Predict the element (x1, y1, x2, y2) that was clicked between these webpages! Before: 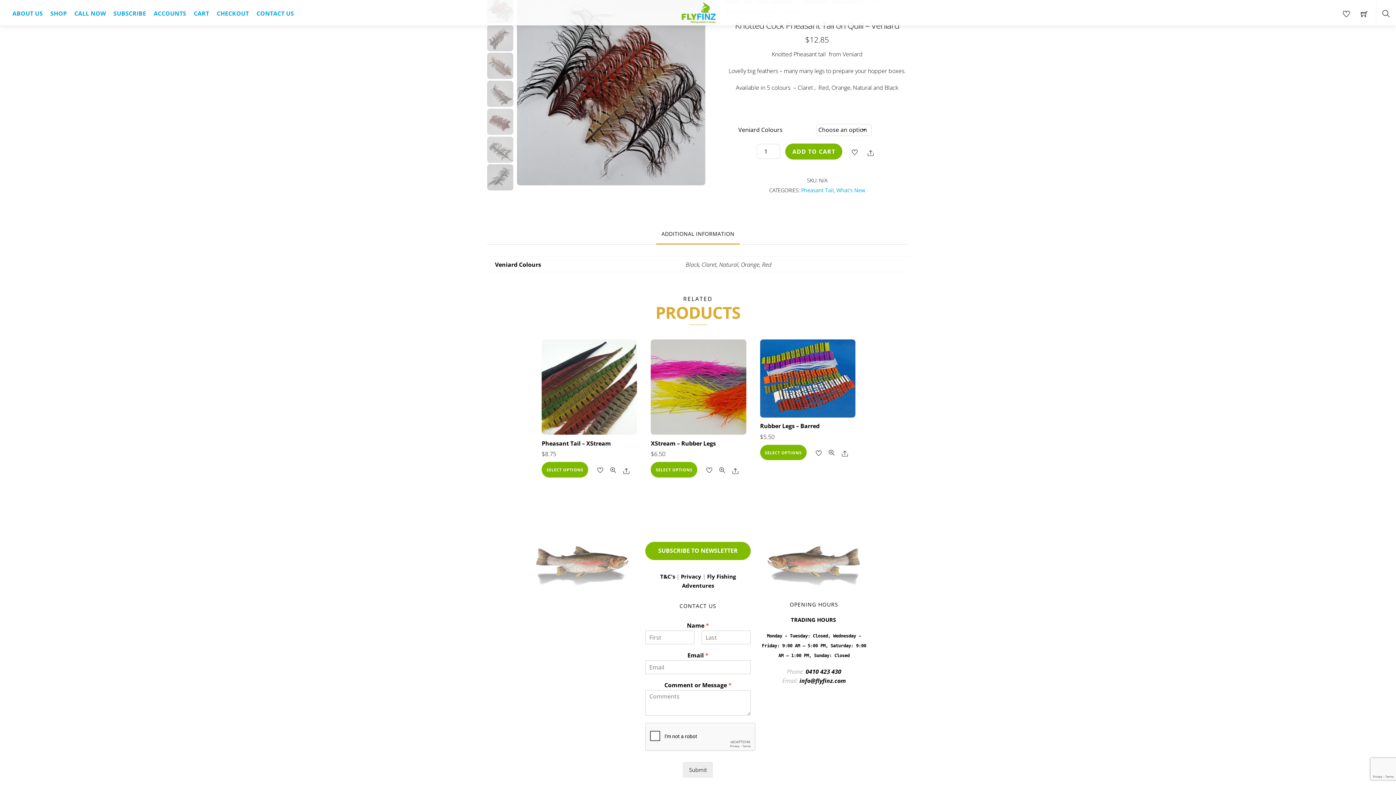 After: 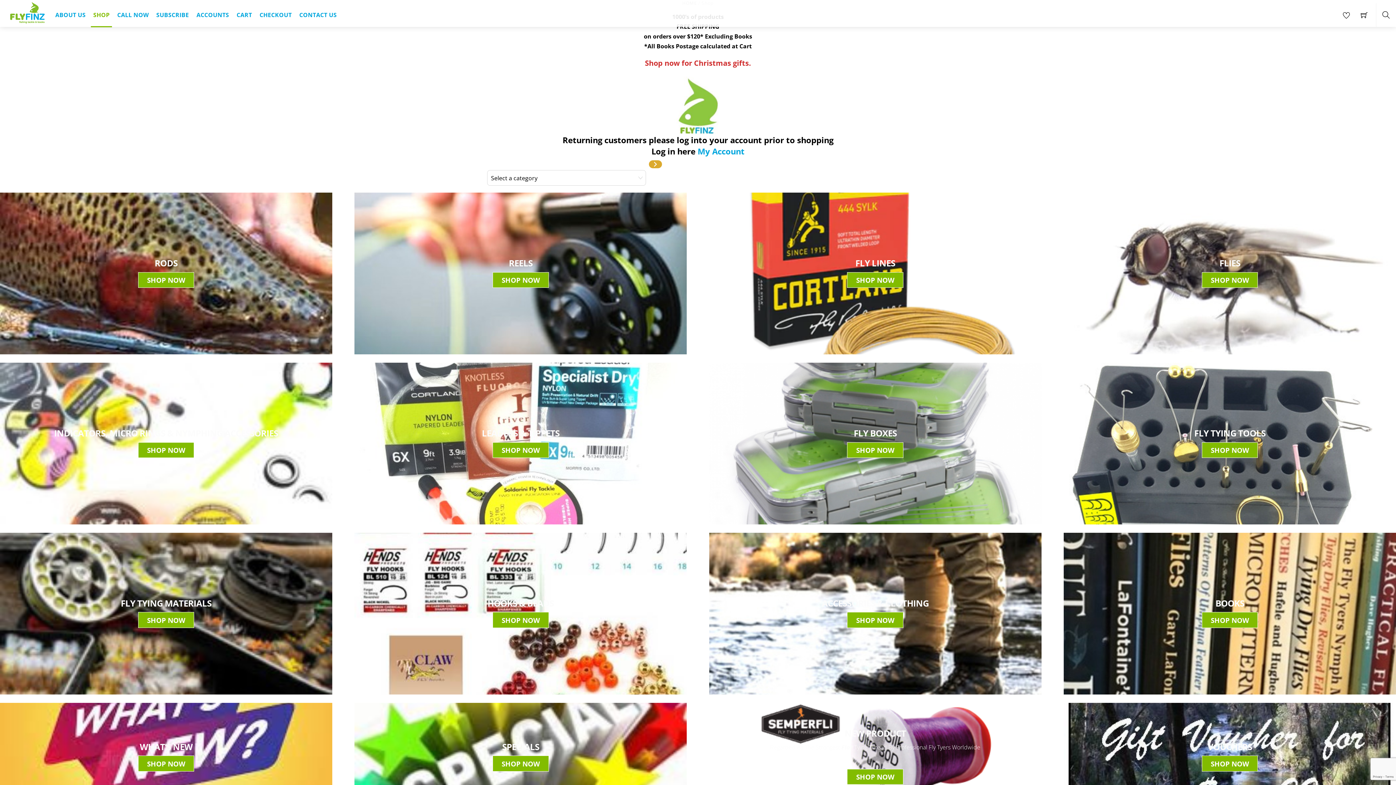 Action: bbox: (48, 1, 69, 25) label: SHOP